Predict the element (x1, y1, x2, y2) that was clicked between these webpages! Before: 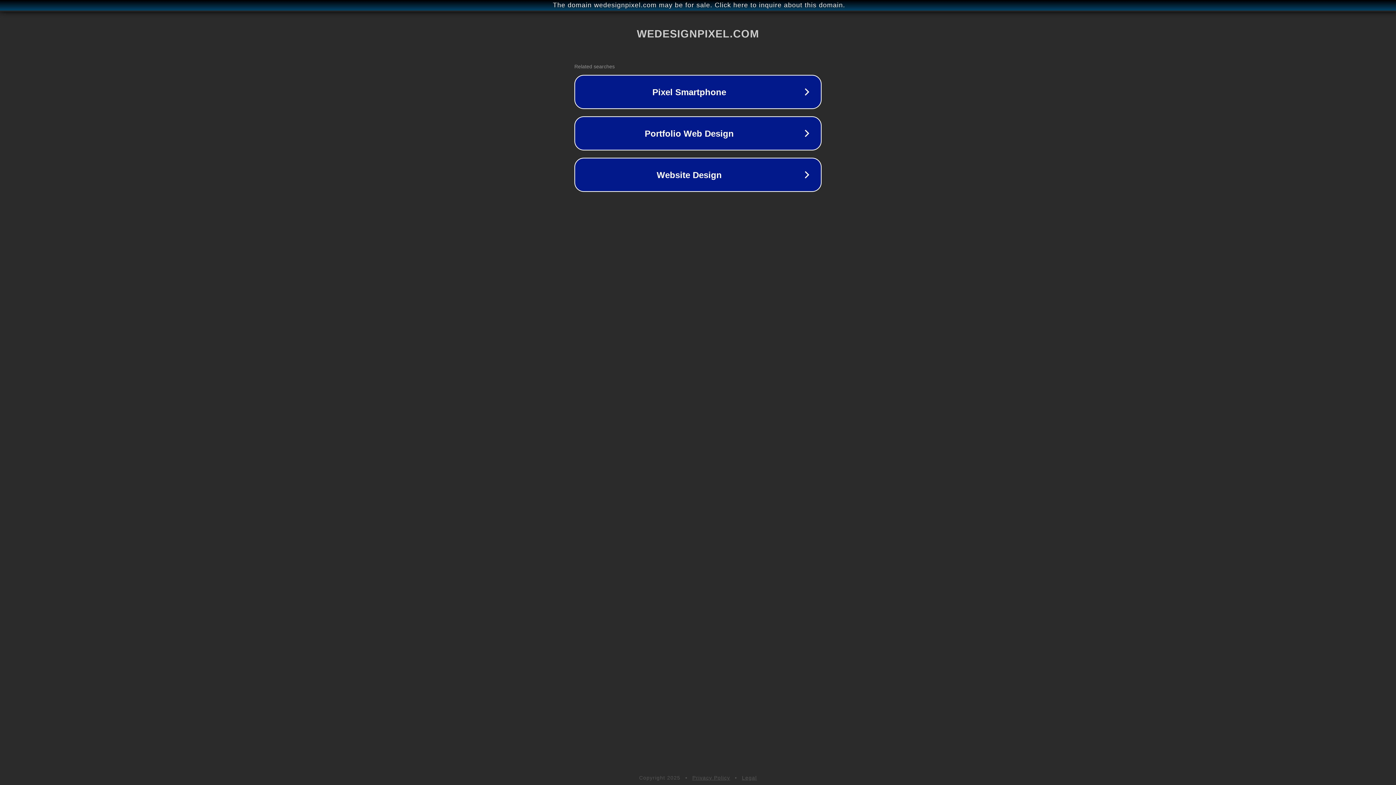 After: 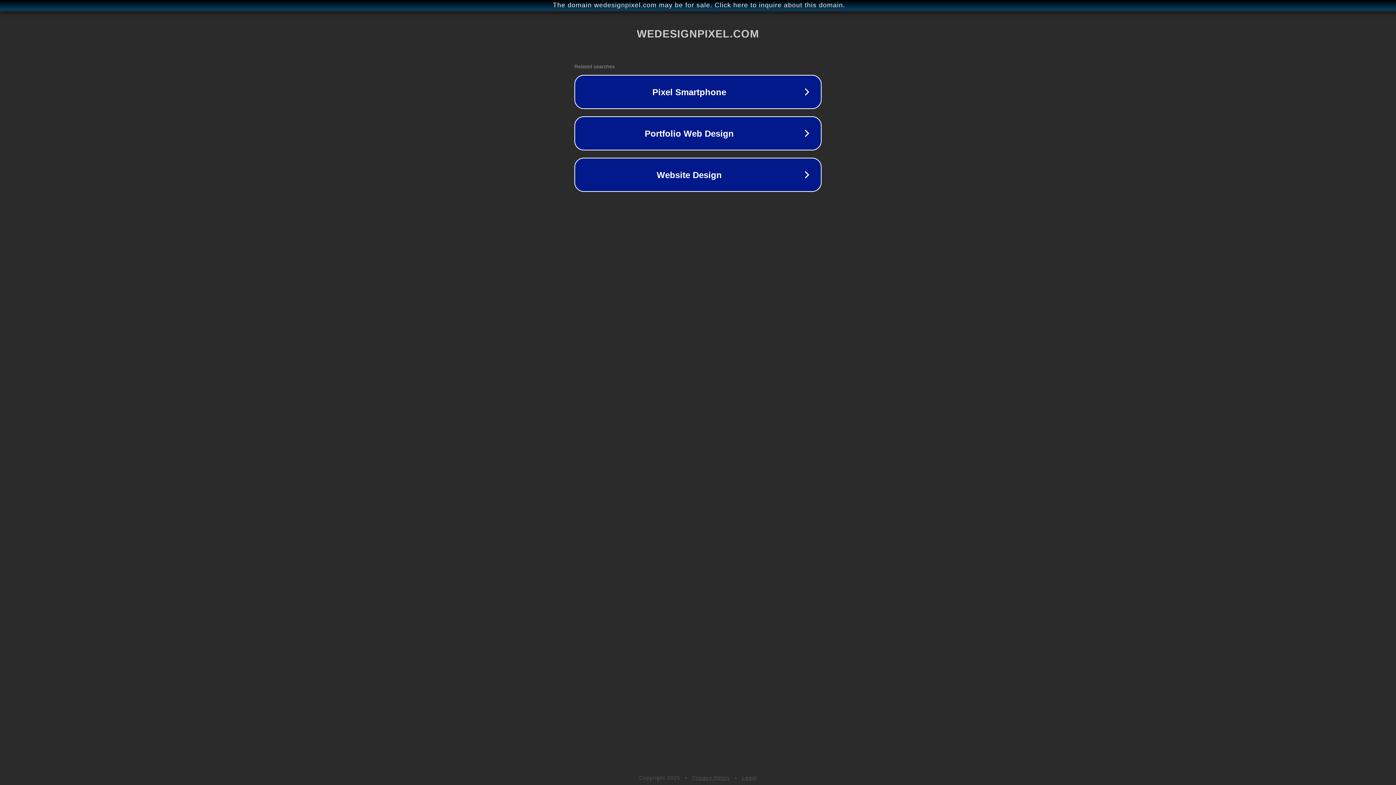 Action: bbox: (742, 775, 757, 781) label: Legal